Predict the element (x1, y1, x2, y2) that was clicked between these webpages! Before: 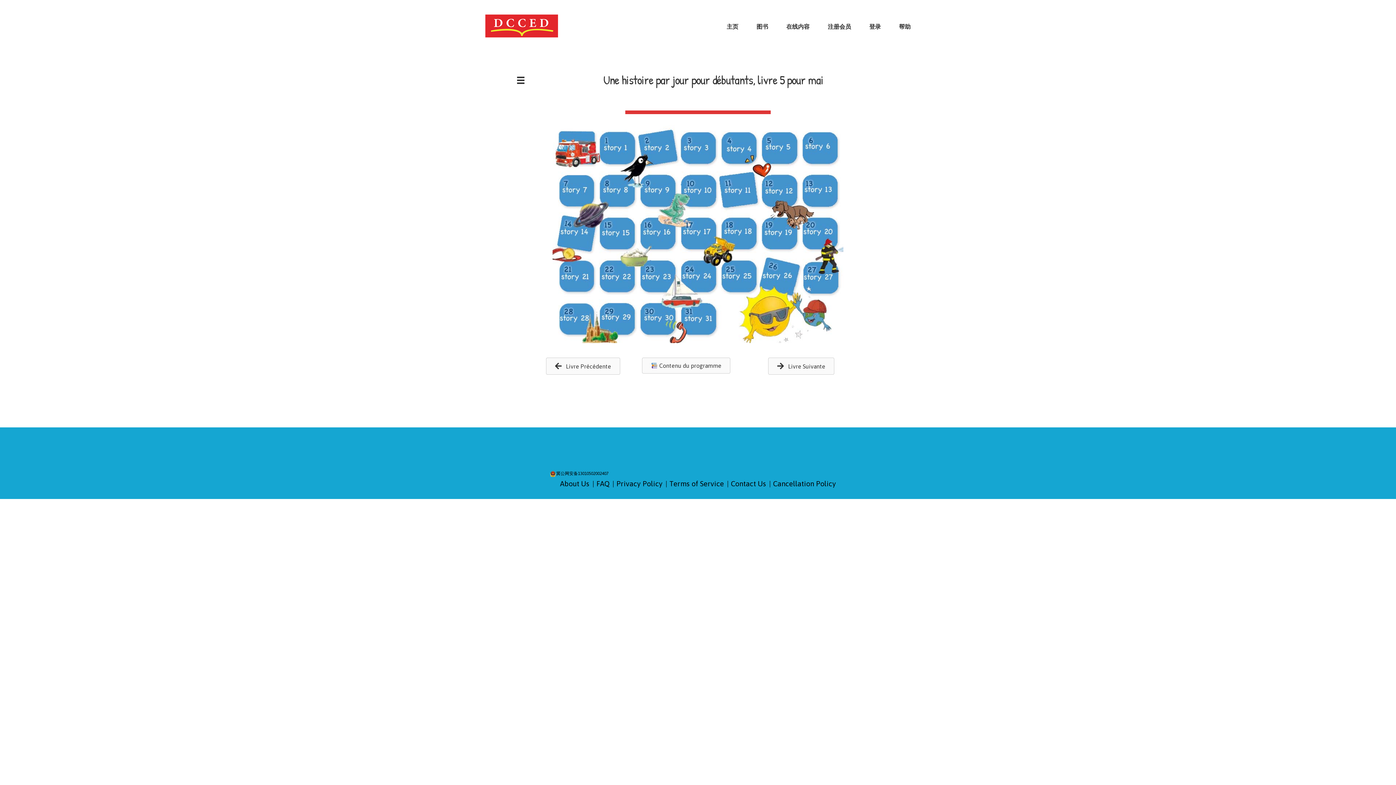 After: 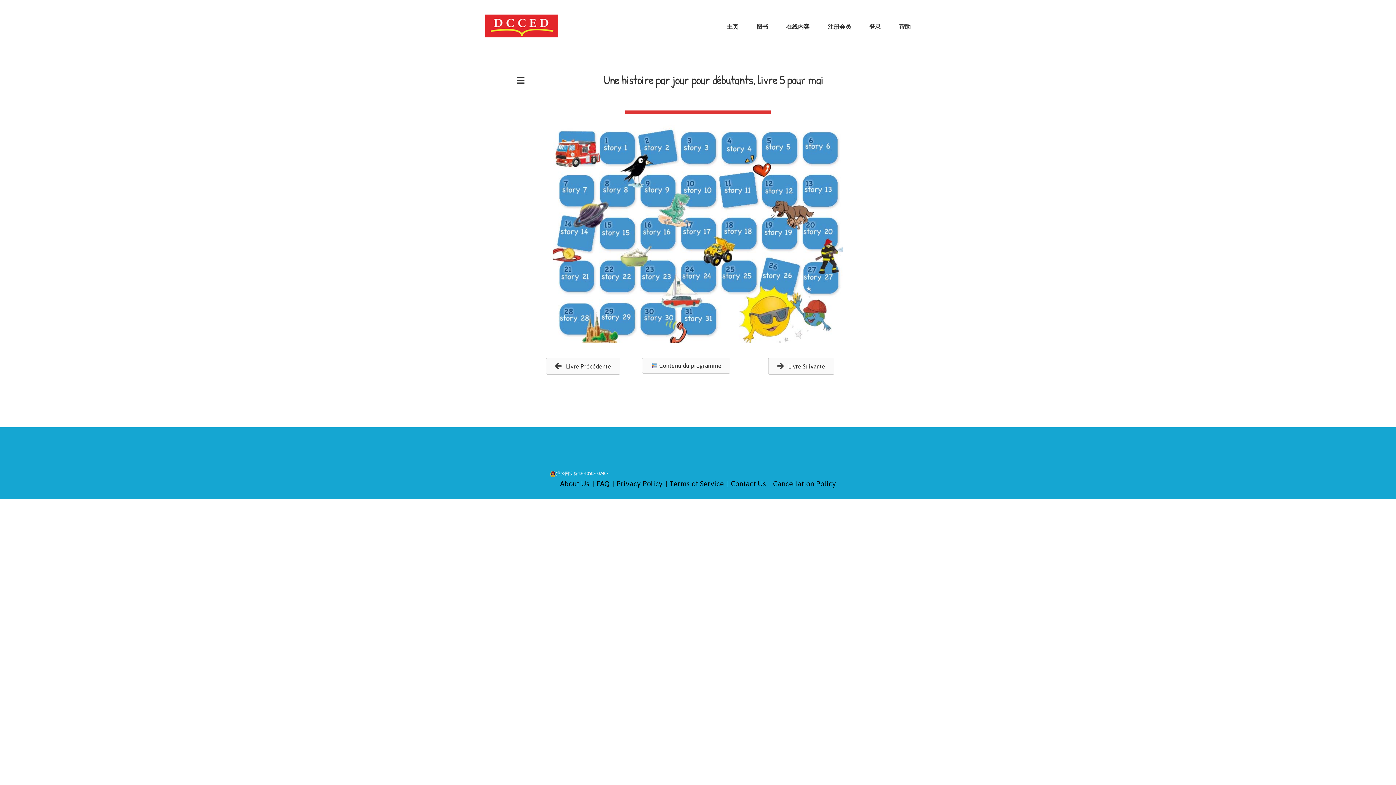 Action: label: 冀公网安备13010502002407 bbox: (556, 471, 608, 476)